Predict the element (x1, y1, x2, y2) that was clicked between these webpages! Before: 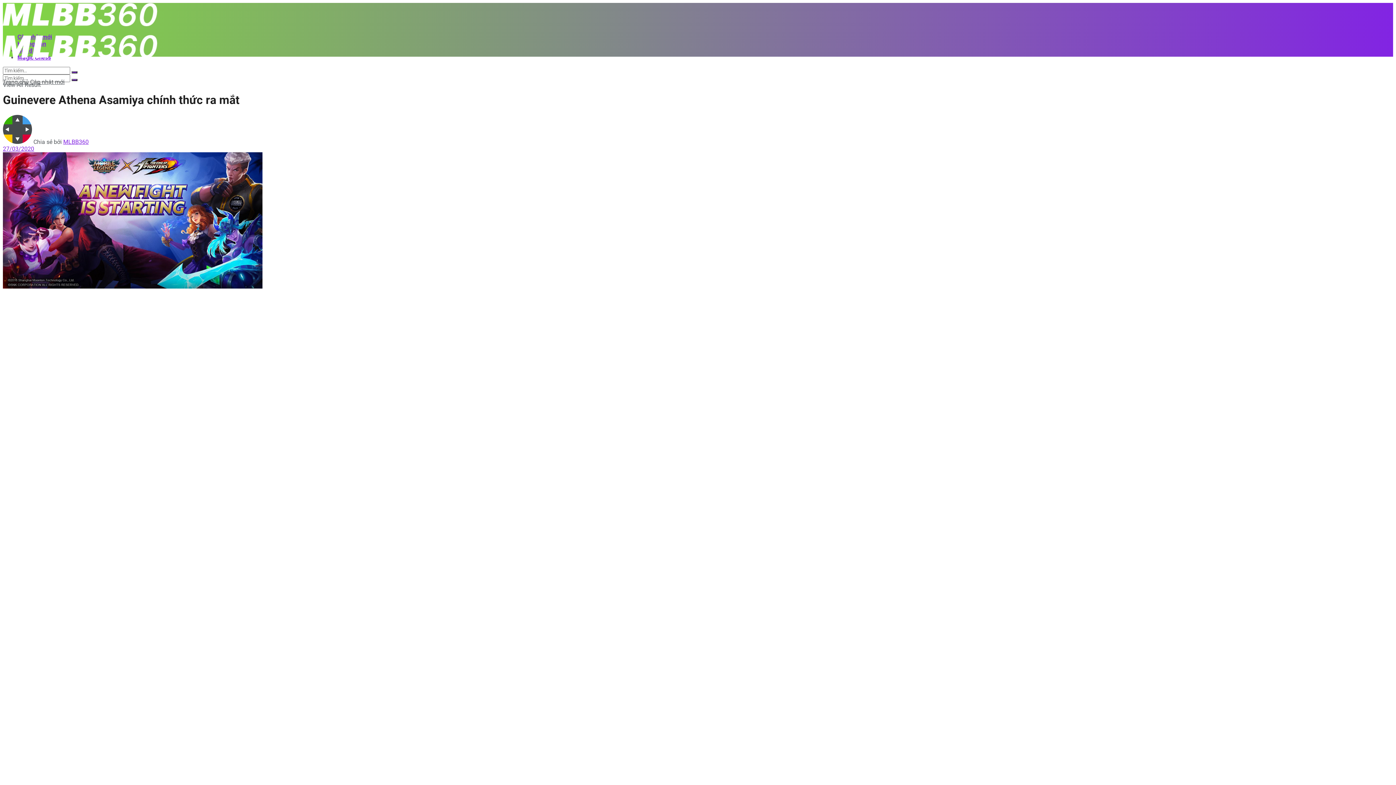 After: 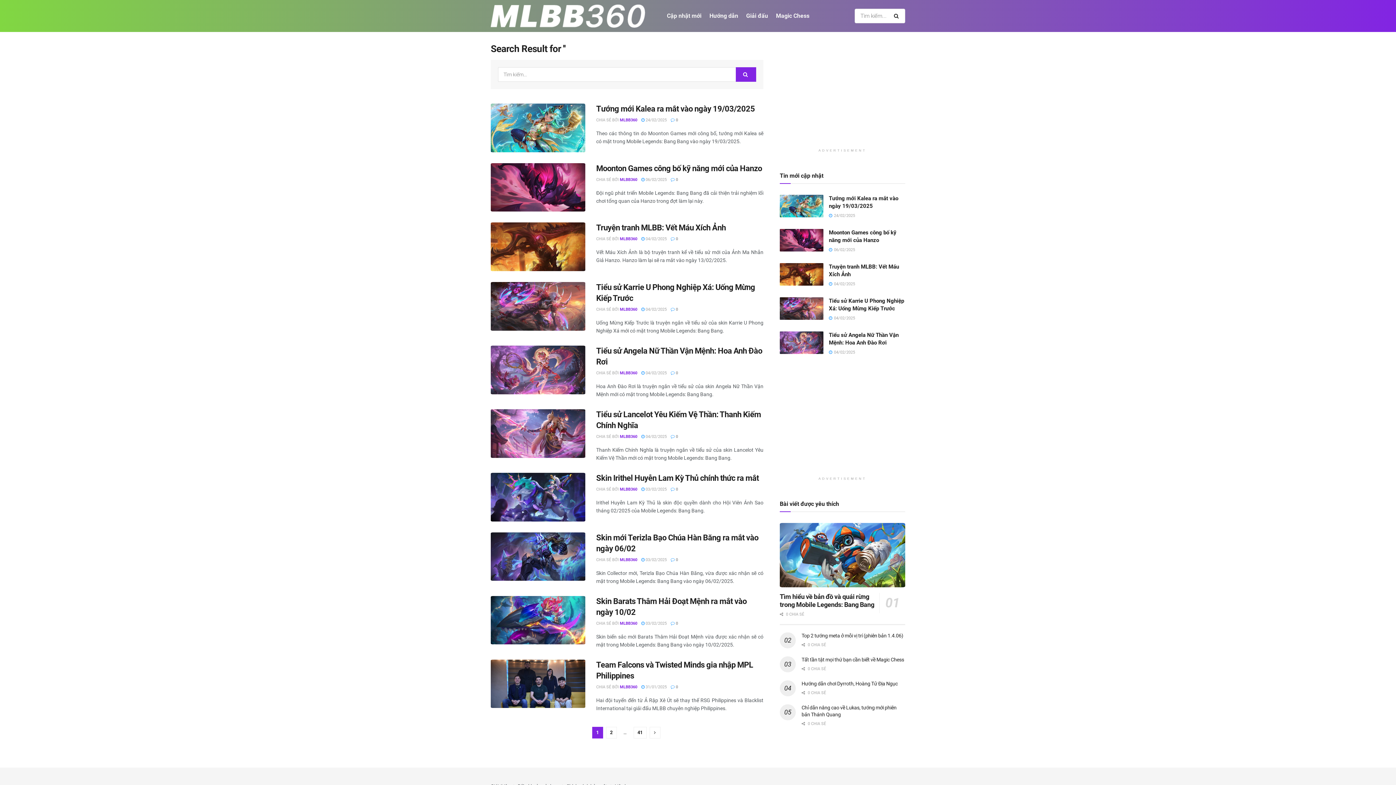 Action: label: Search Button bbox: (71, 78, 77, 81)